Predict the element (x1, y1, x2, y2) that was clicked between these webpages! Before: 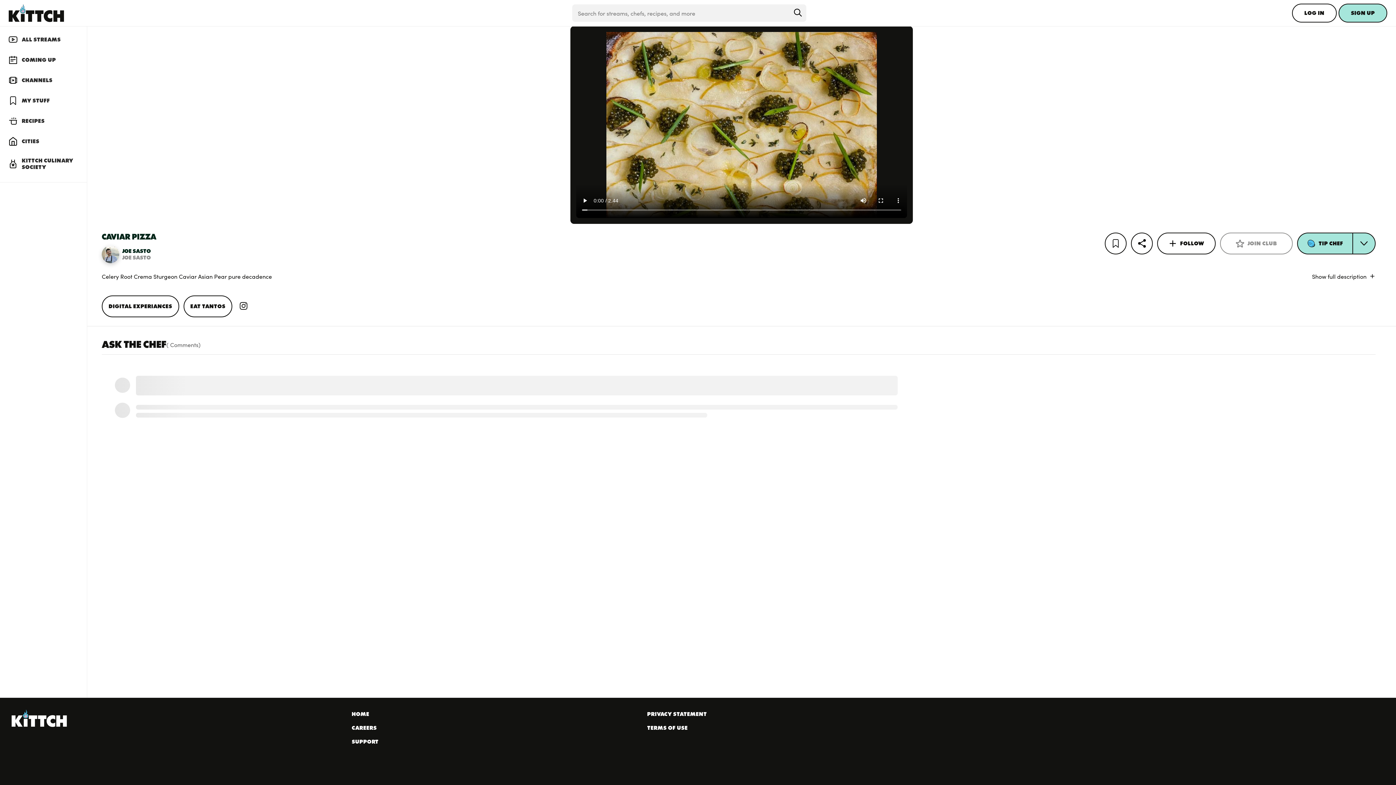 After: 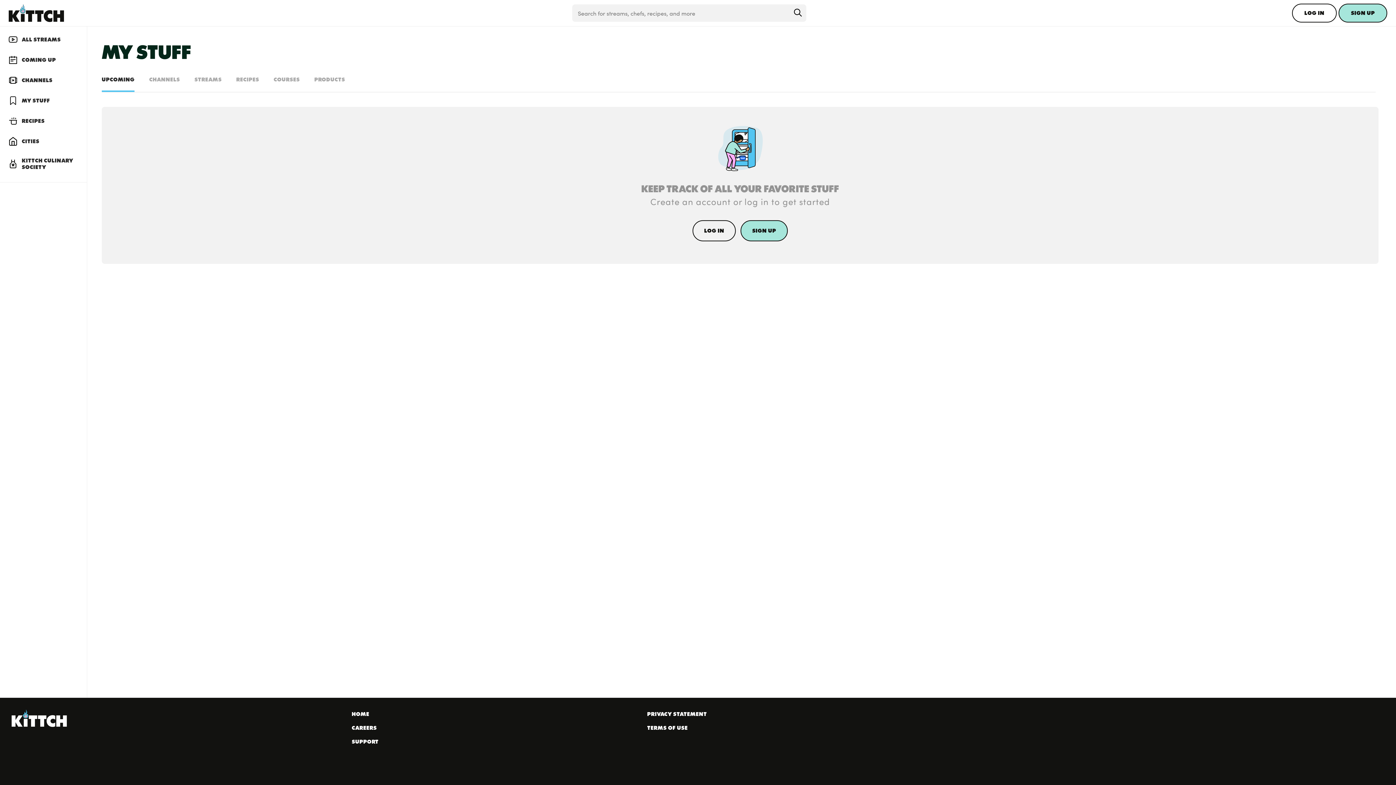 Action: bbox: (0, 90, 86, 110) label: MY STUFF